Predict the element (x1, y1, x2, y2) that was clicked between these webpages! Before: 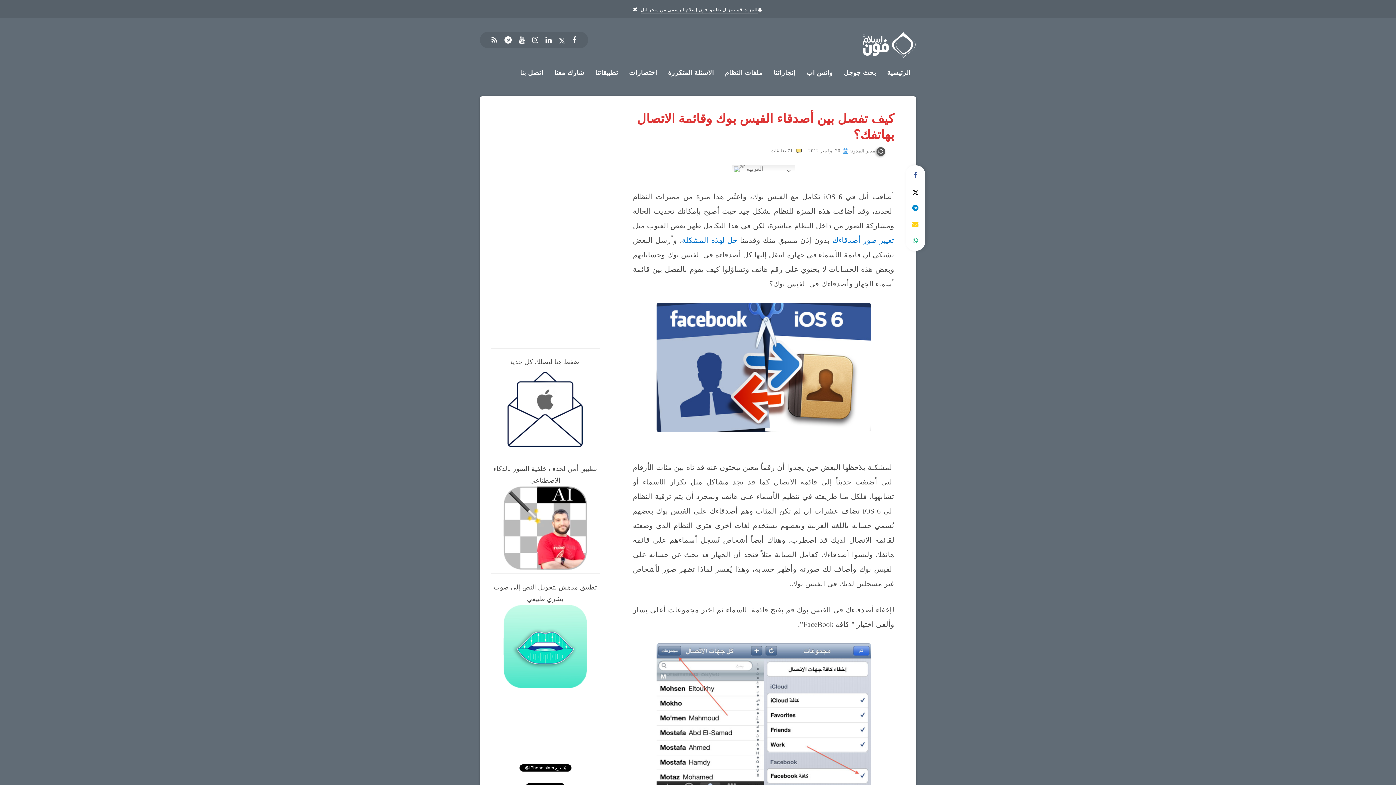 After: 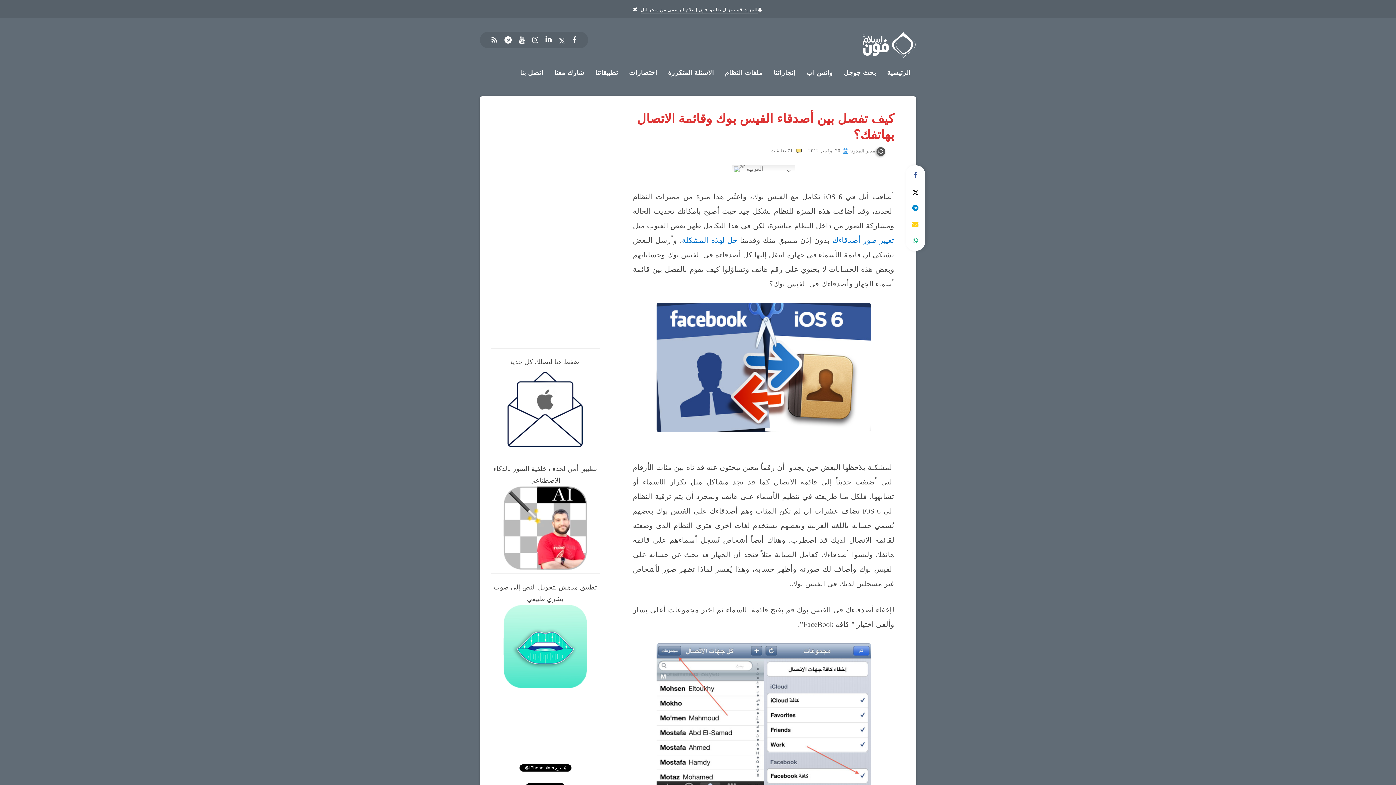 Action: bbox: (545, 33, 551, 46) label: Linkedin